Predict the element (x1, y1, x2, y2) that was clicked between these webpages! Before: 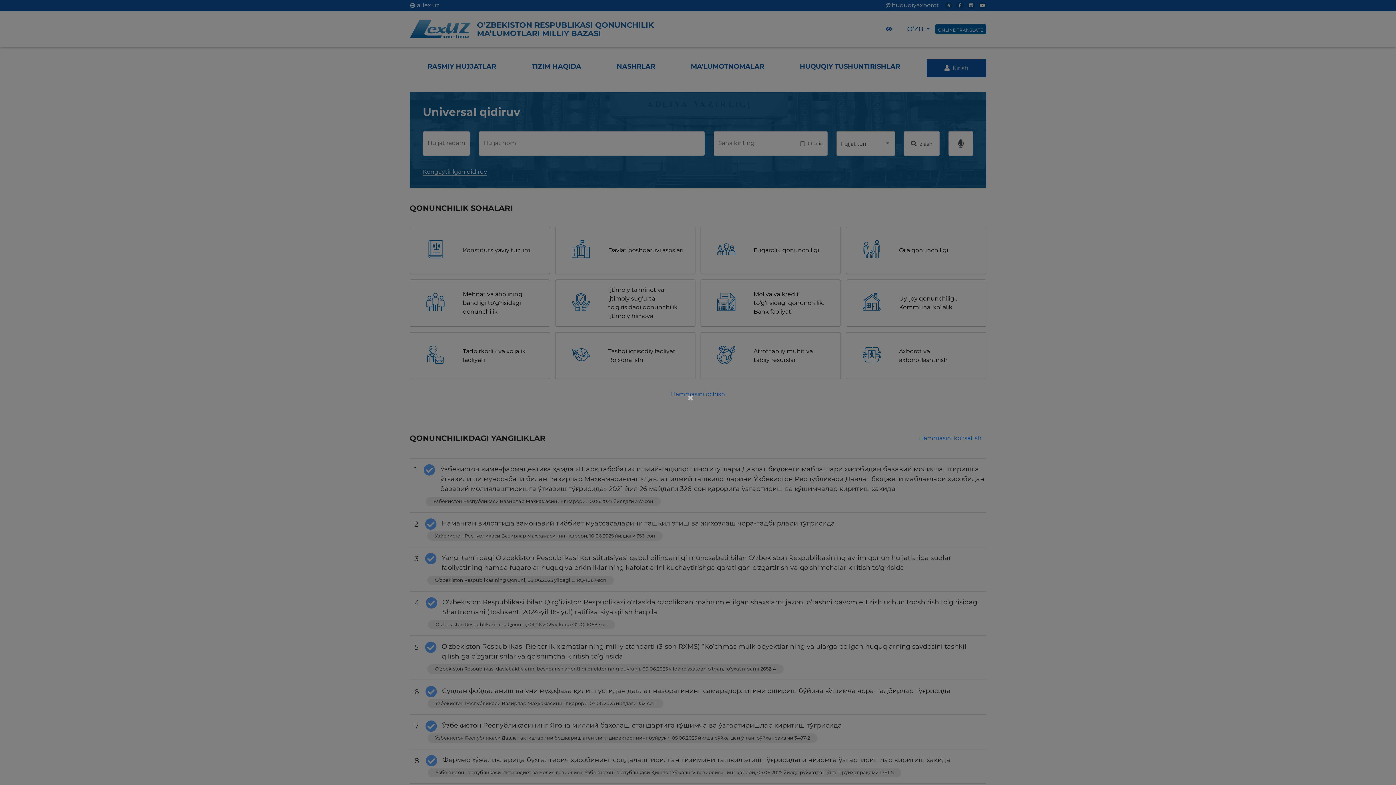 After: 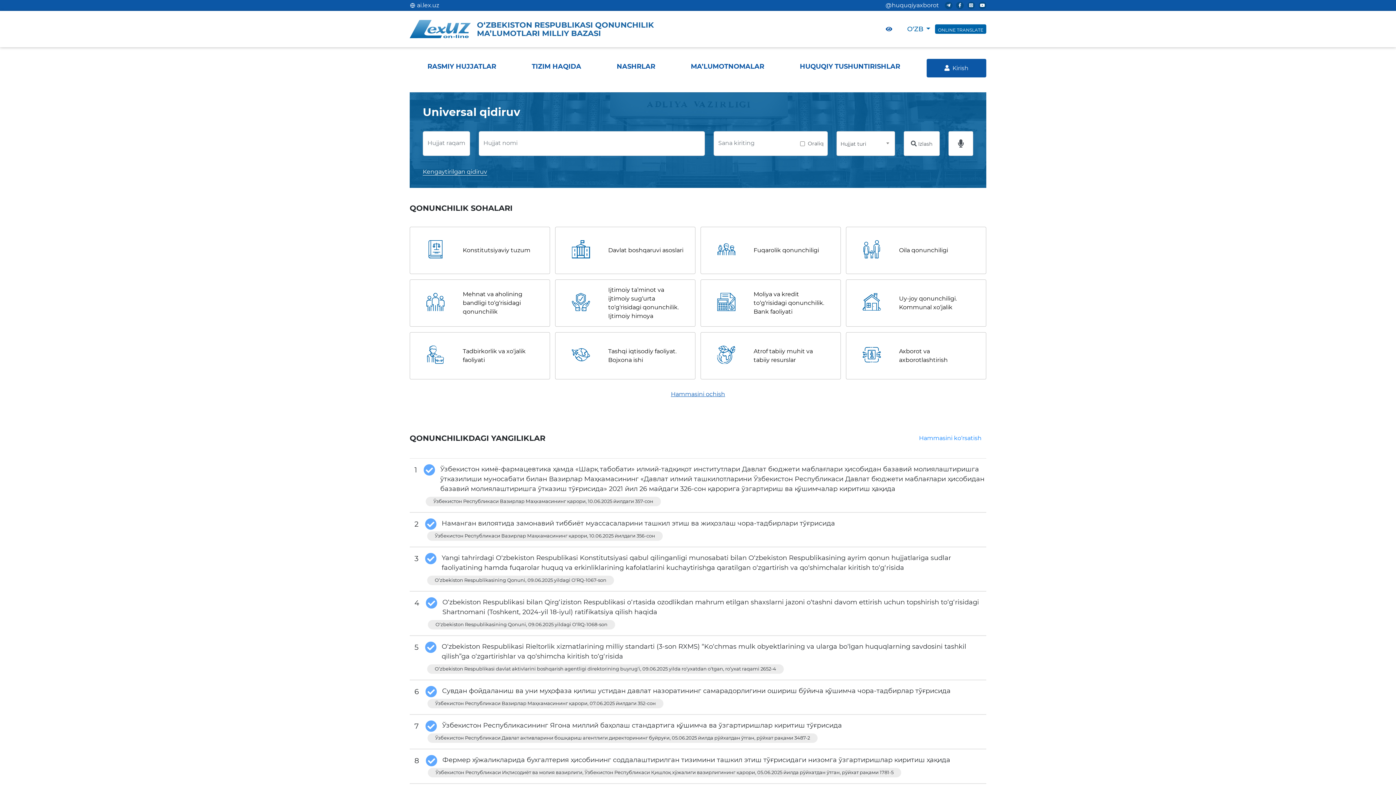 Action: bbox: (687, 392, 695, 403) label: ×